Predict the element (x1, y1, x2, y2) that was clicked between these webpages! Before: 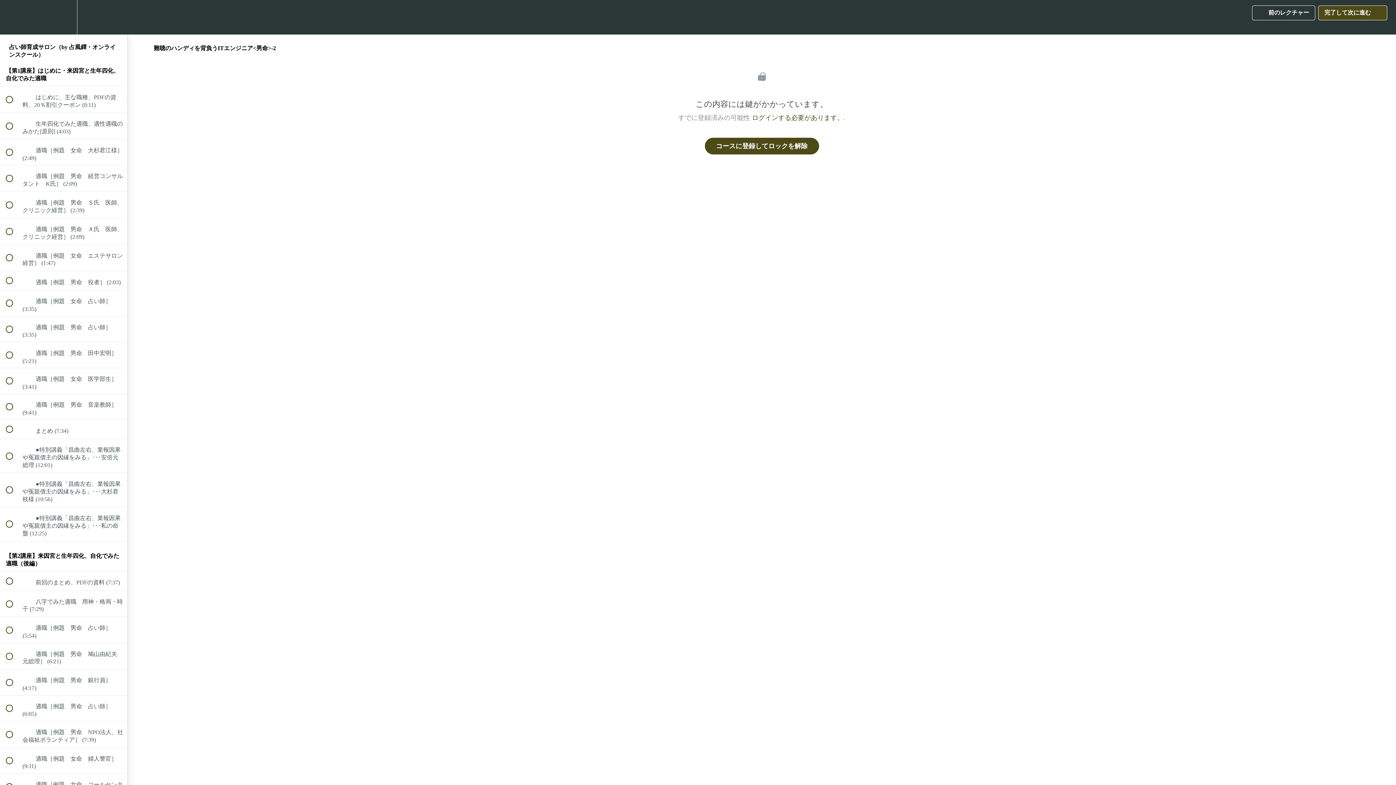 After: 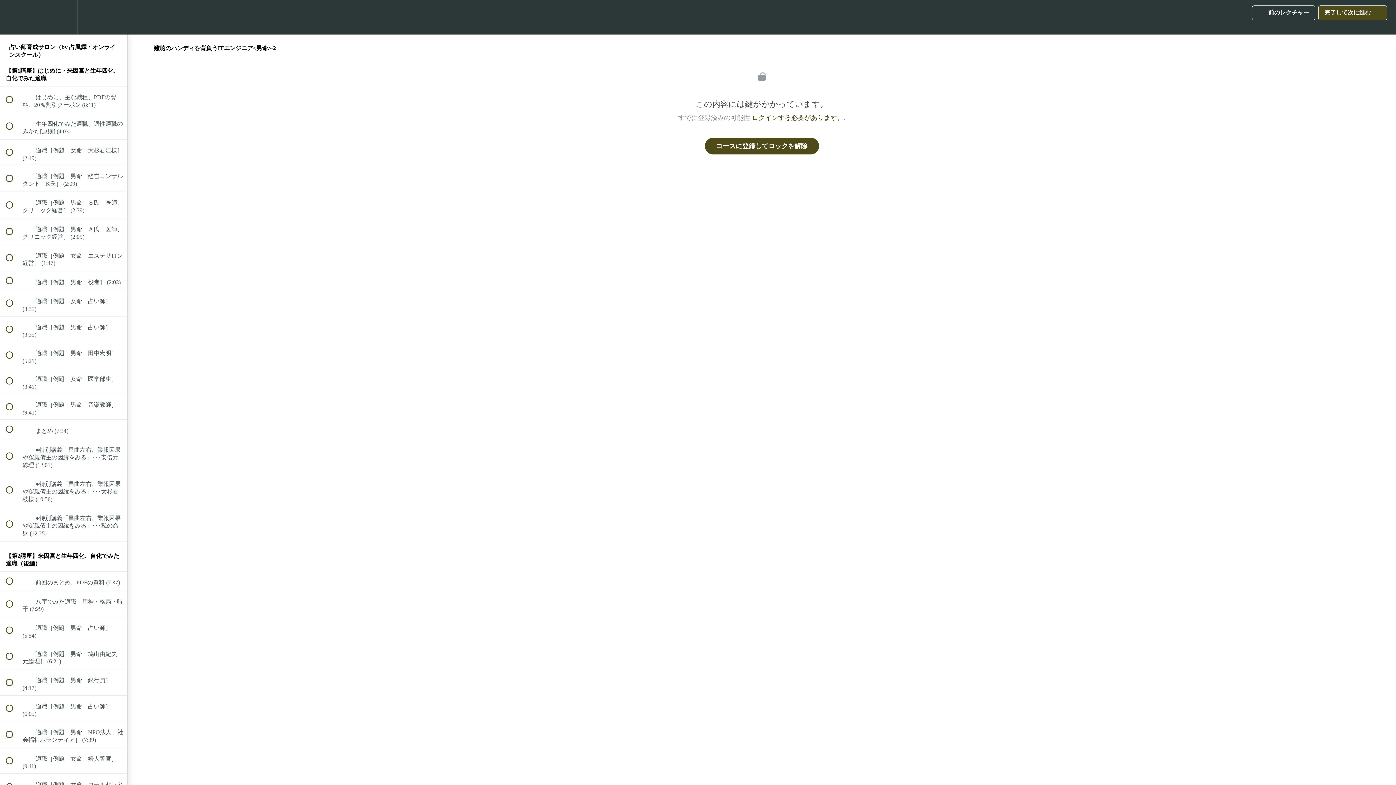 Action: label: 完了して次に進む
  bbox: (1318, 5, 1387, 20)